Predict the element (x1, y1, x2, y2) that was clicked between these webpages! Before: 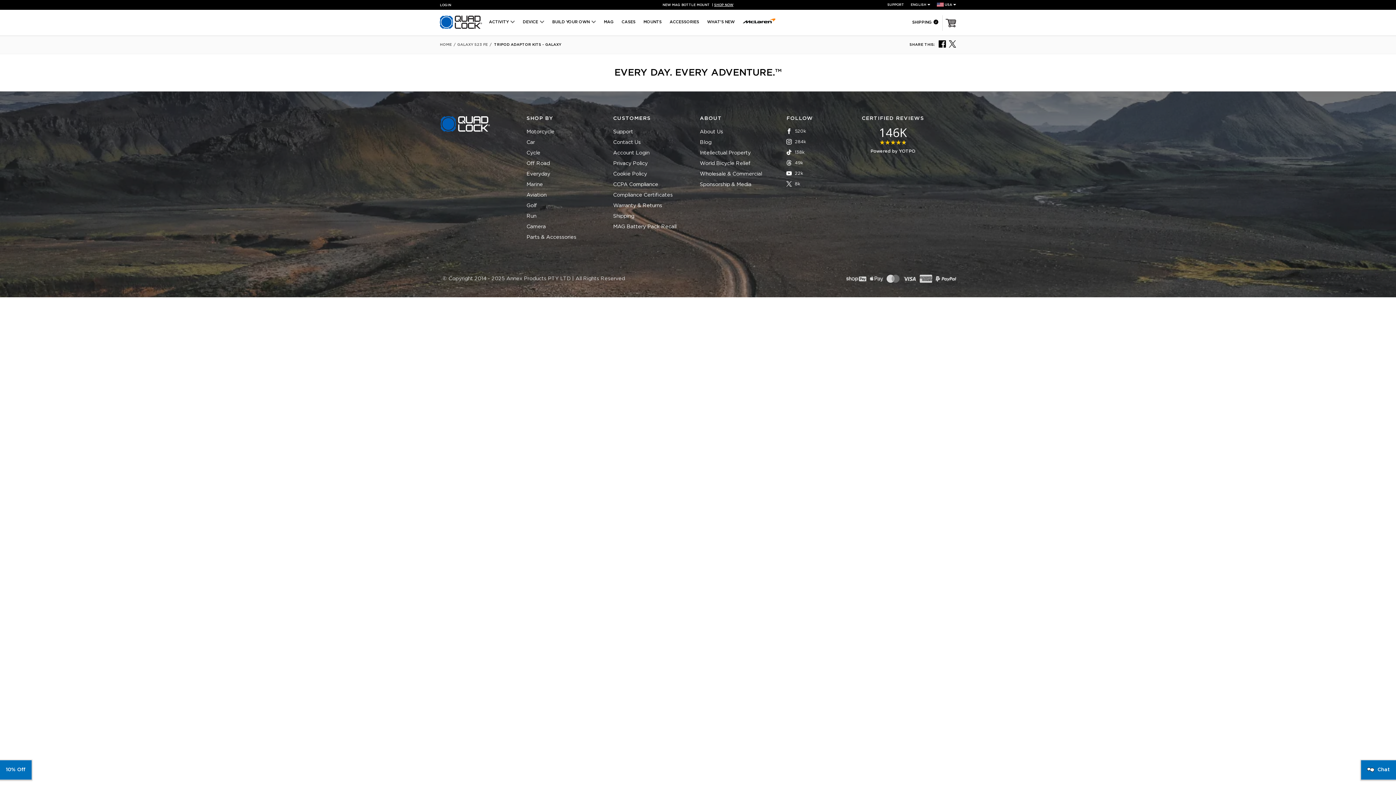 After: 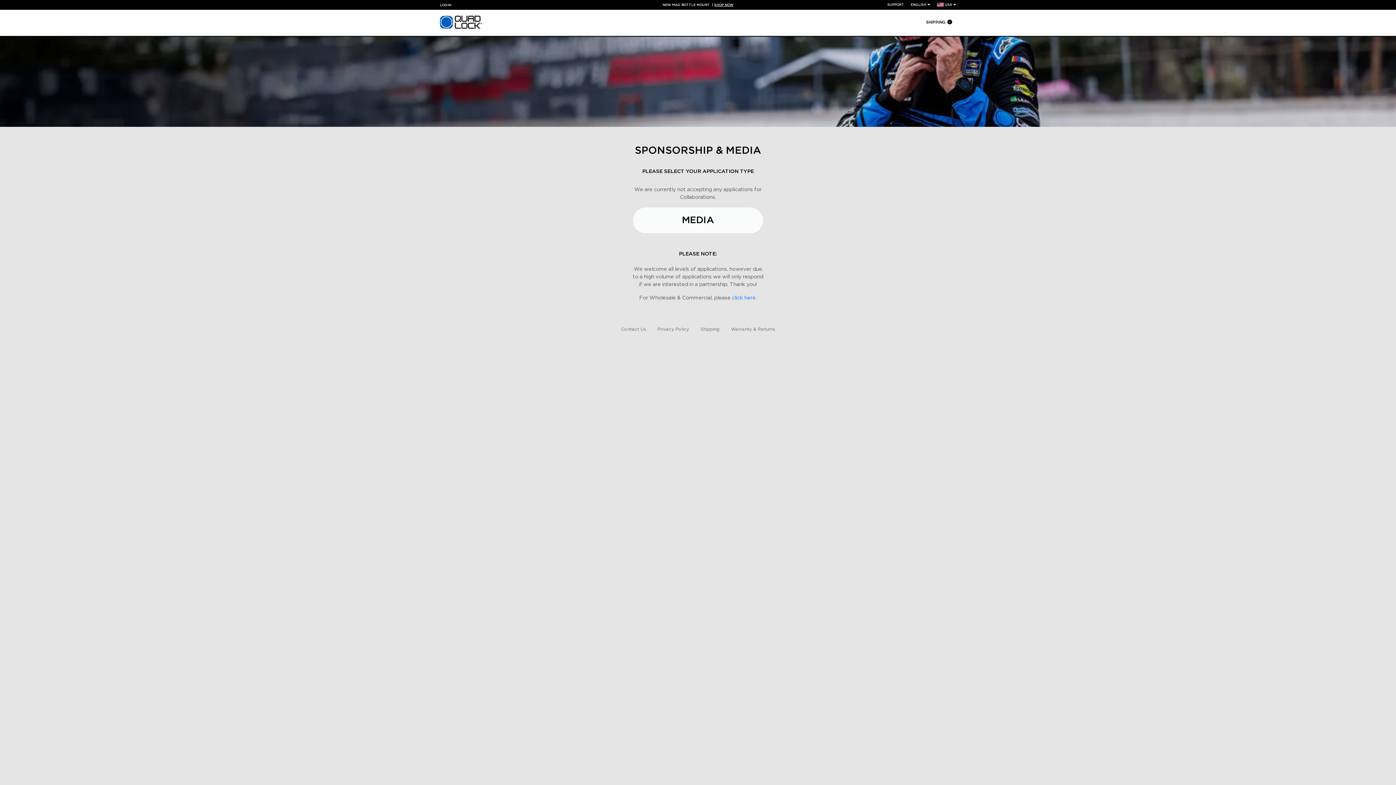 Action: label: Sponsorship & Media bbox: (699, 179, 783, 190)